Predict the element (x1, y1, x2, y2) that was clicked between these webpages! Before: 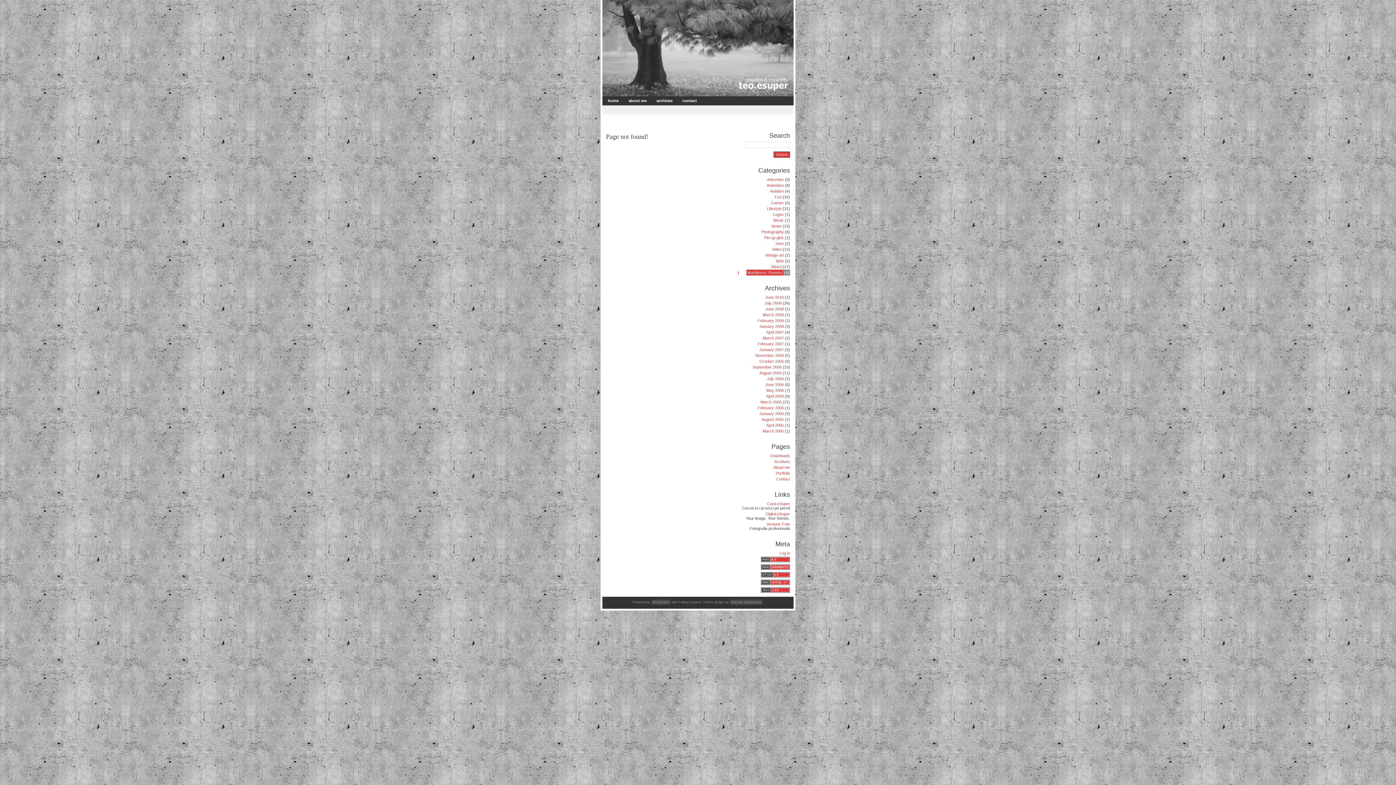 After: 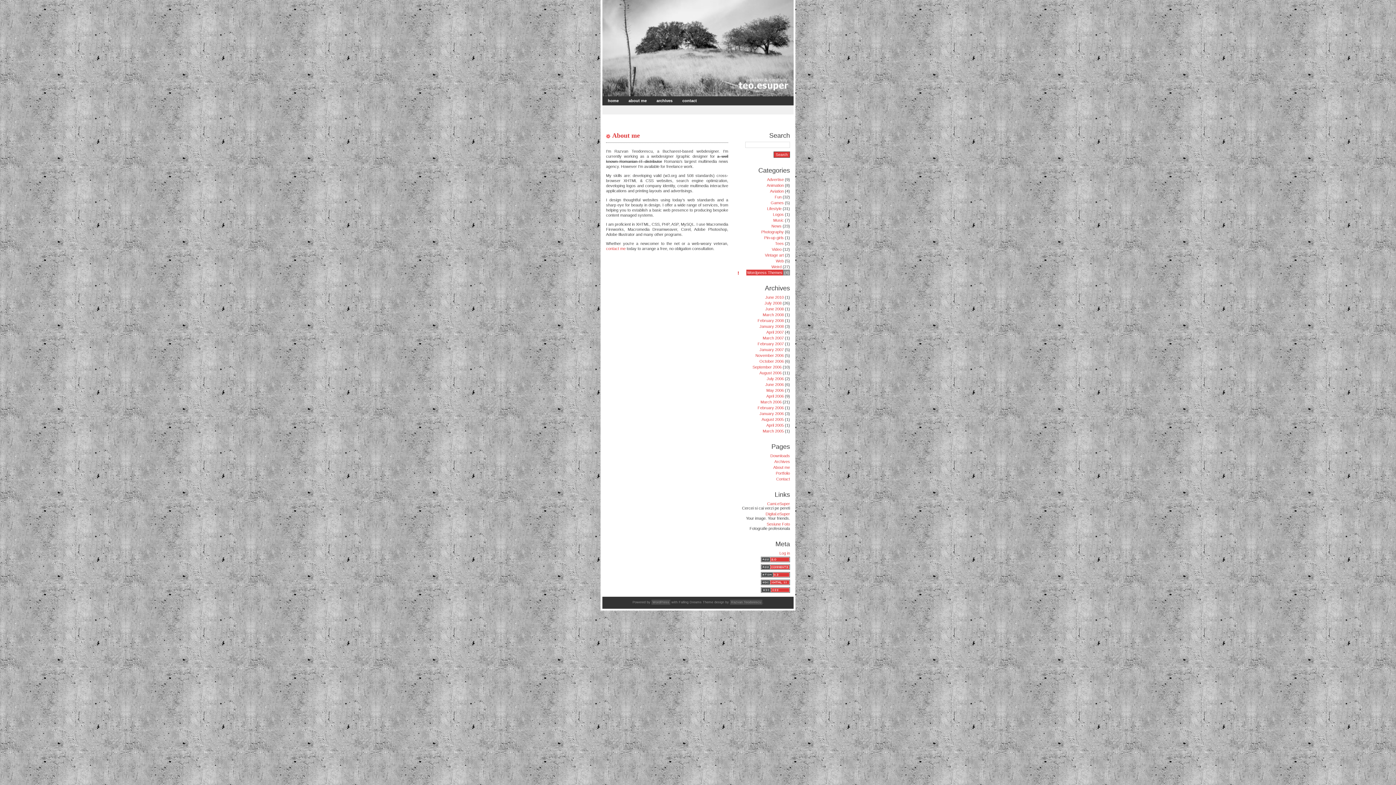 Action: bbox: (624, 96, 651, 104) label: about me